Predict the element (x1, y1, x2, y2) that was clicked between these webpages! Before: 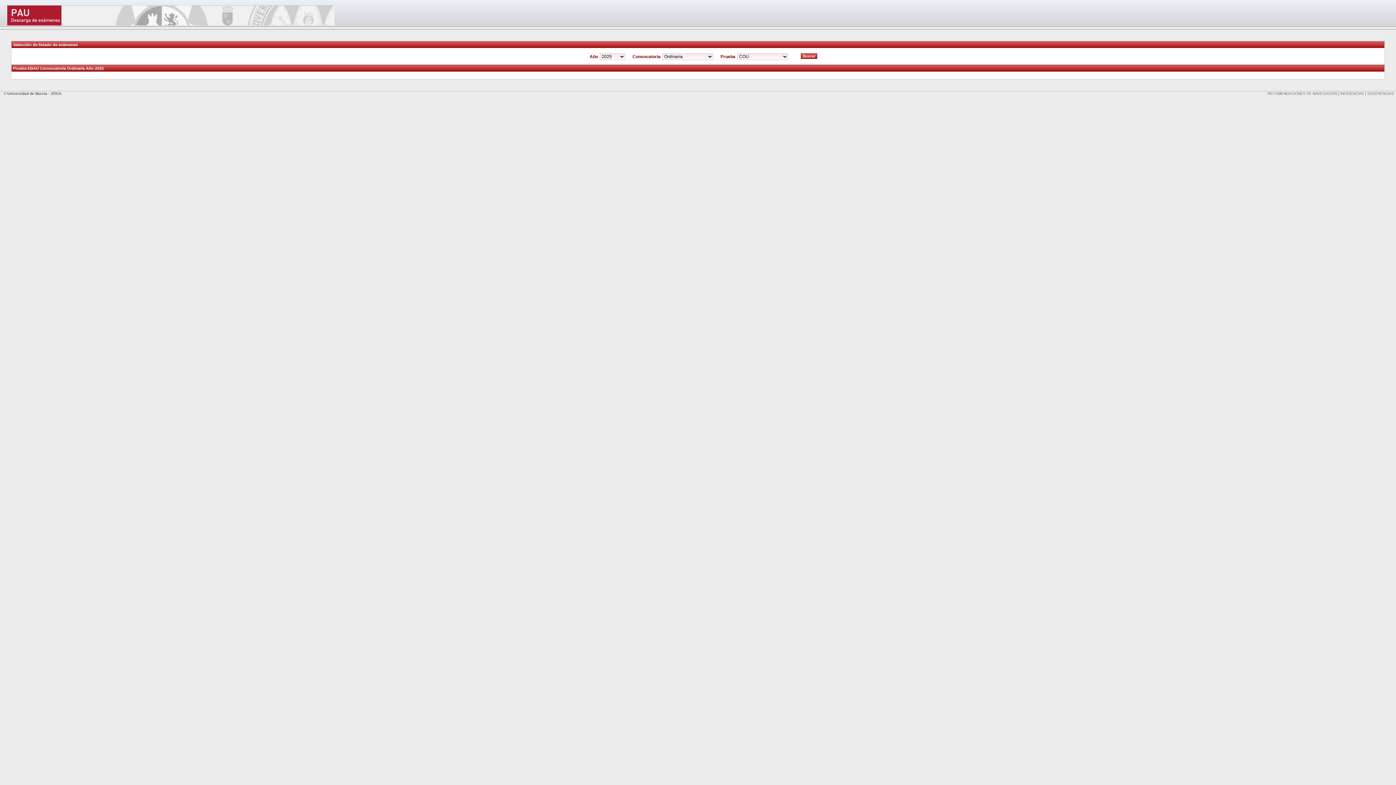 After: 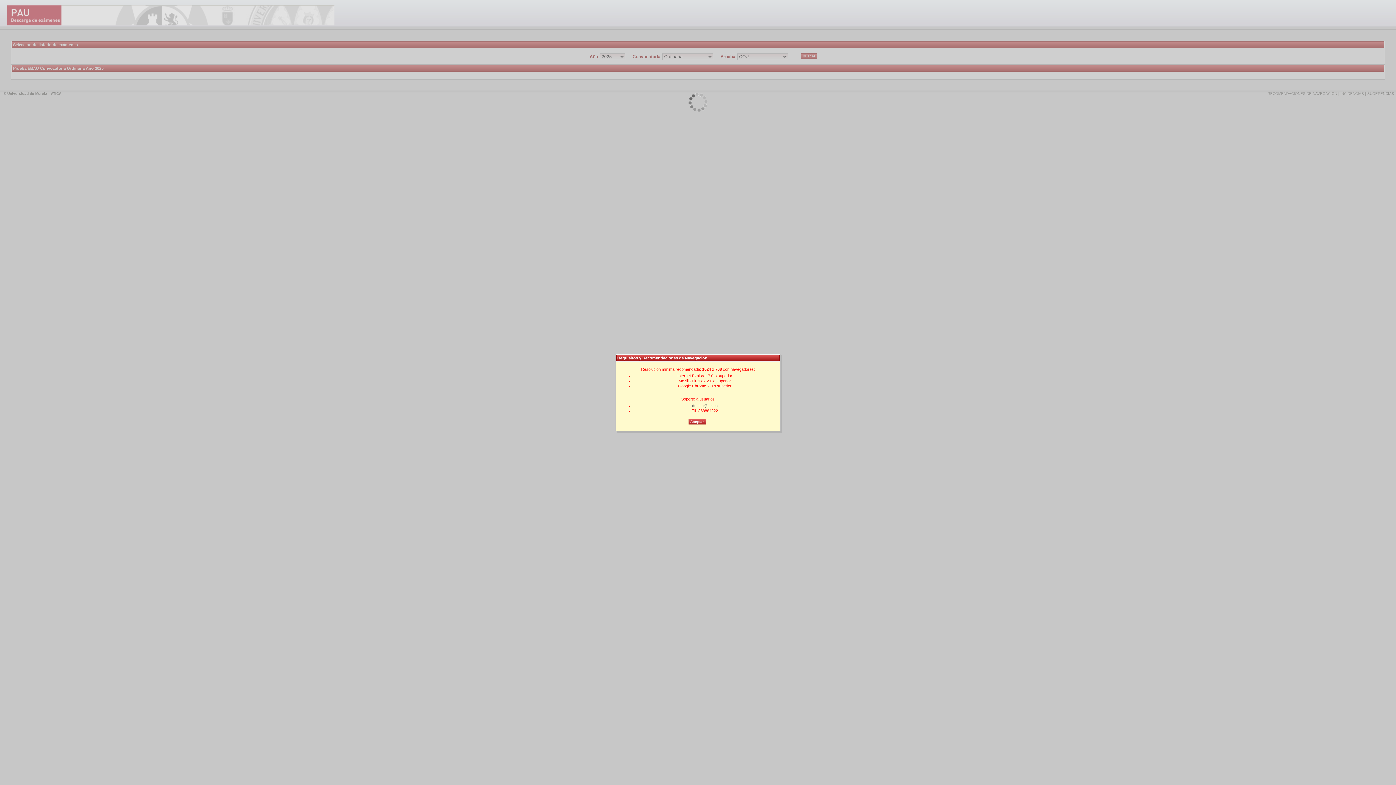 Action: label: RECOMENDACIONES DE NAVEGACIÓN bbox: (1268, 91, 1337, 95)